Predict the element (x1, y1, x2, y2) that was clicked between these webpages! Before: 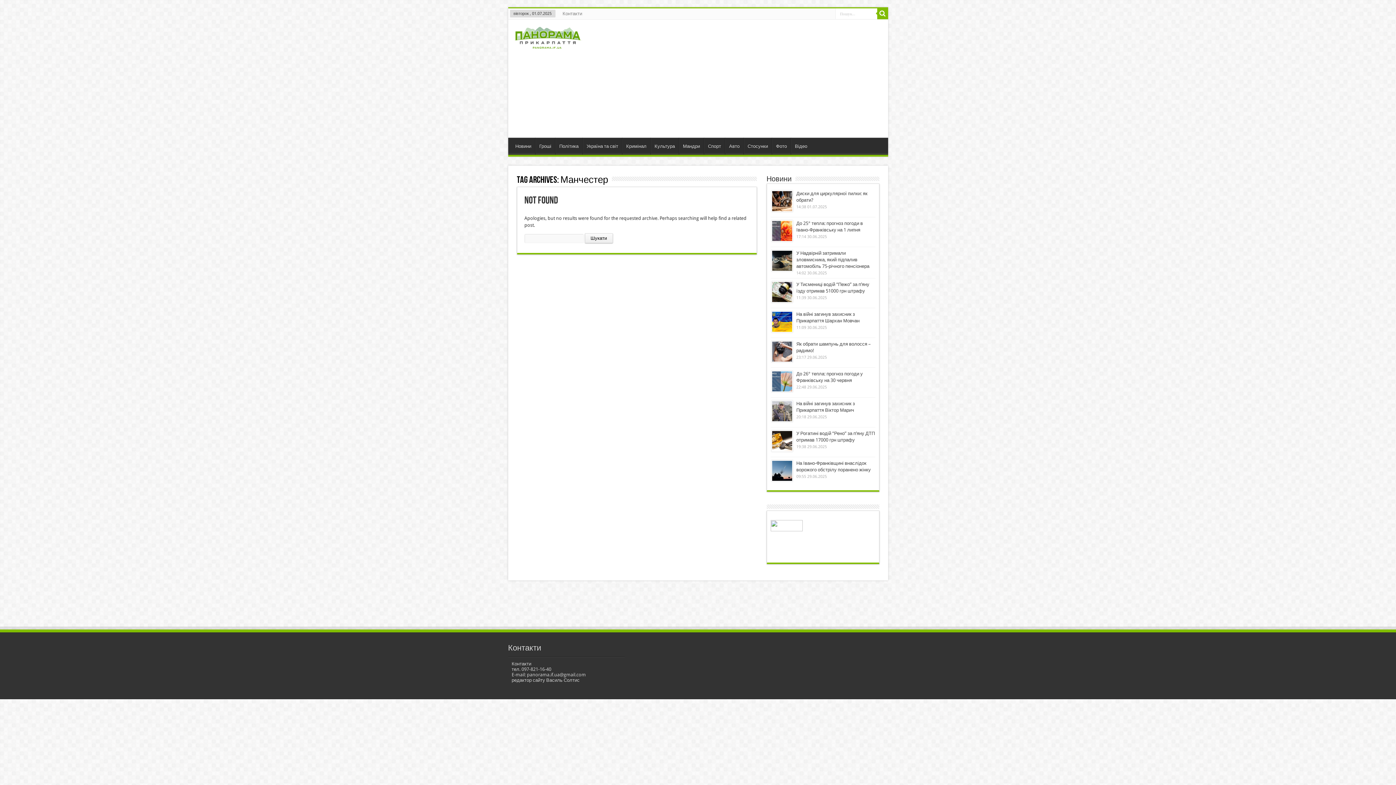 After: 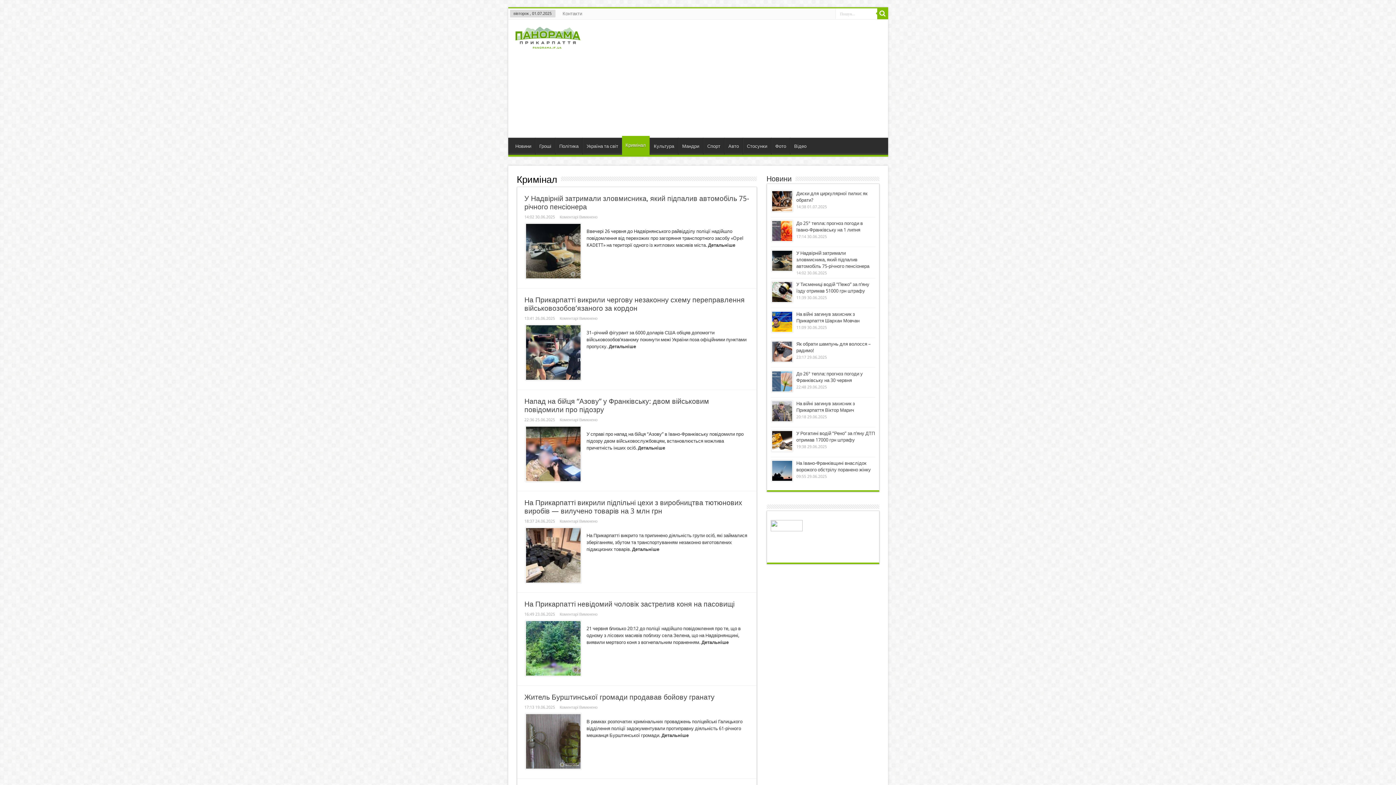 Action: label: Кримінал bbox: (622, 137, 650, 154)